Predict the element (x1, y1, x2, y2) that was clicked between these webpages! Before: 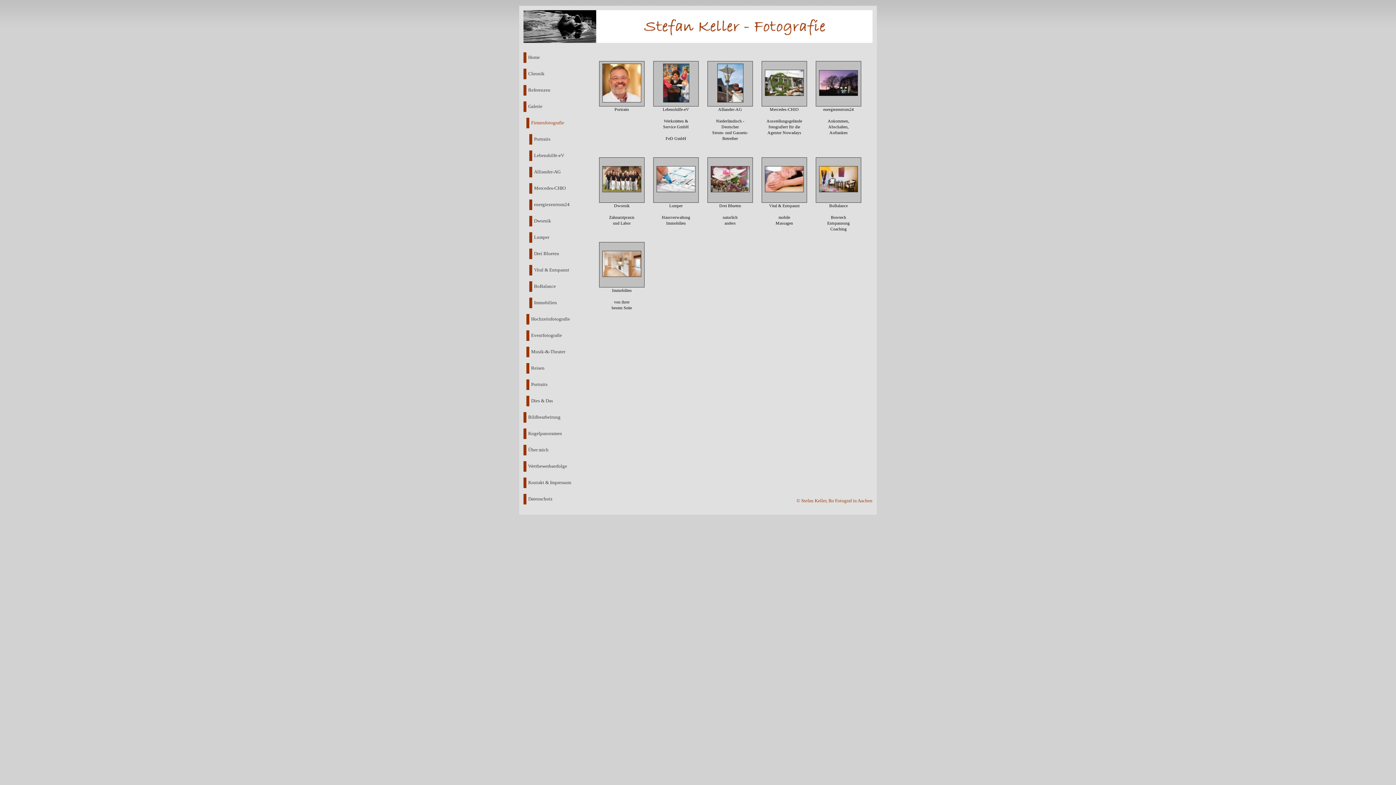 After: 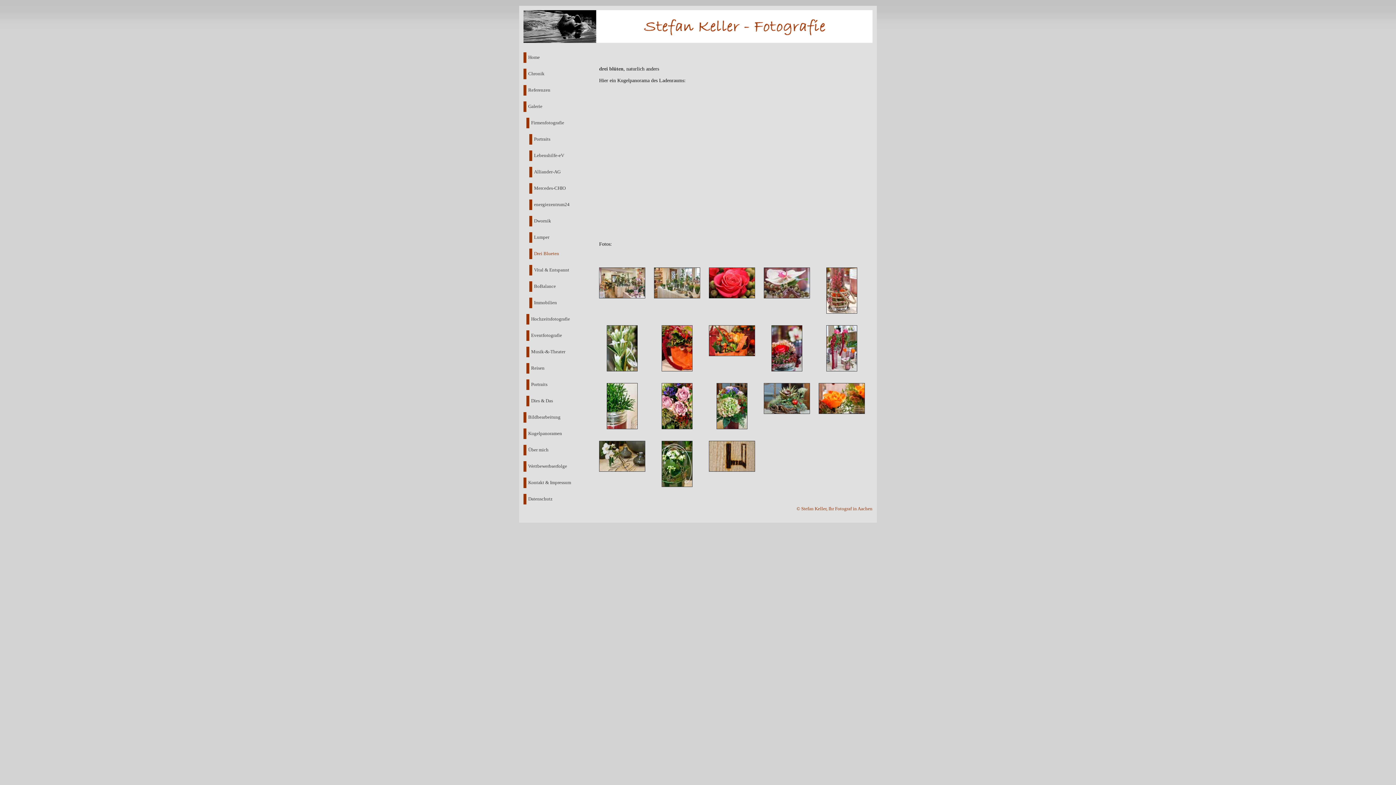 Action: bbox: (710, 188, 749, 193)